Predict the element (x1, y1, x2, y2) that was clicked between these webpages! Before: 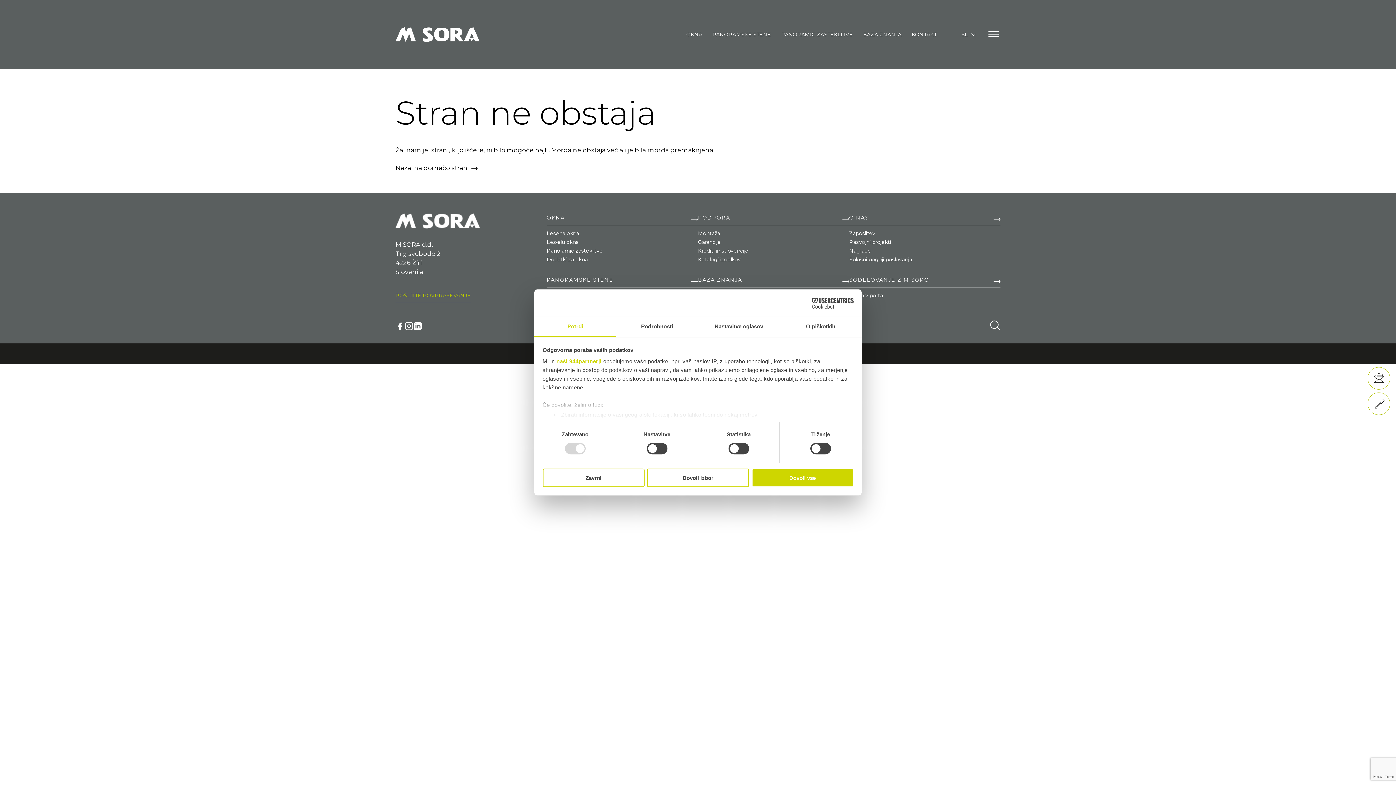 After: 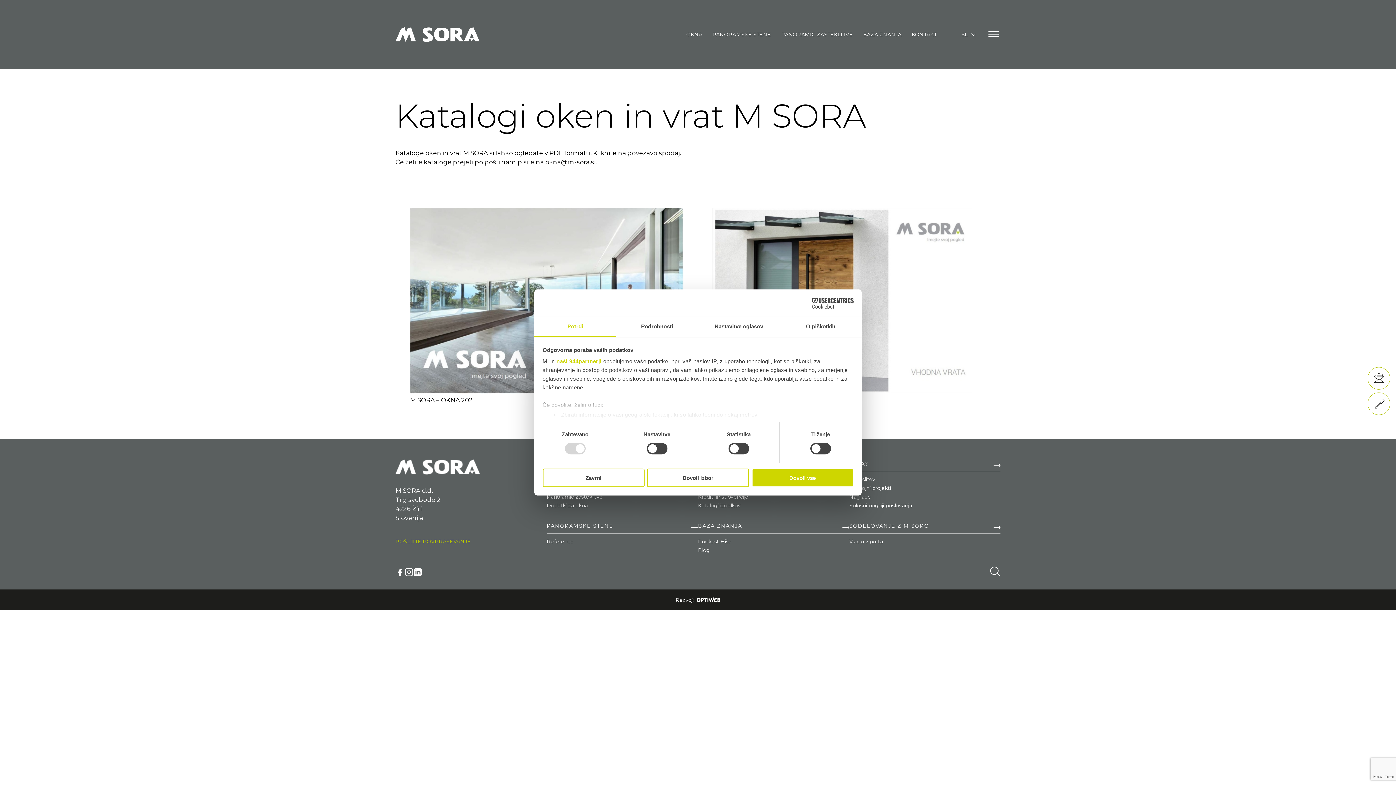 Action: label: Katalogi izdelkov bbox: (698, 255, 849, 264)